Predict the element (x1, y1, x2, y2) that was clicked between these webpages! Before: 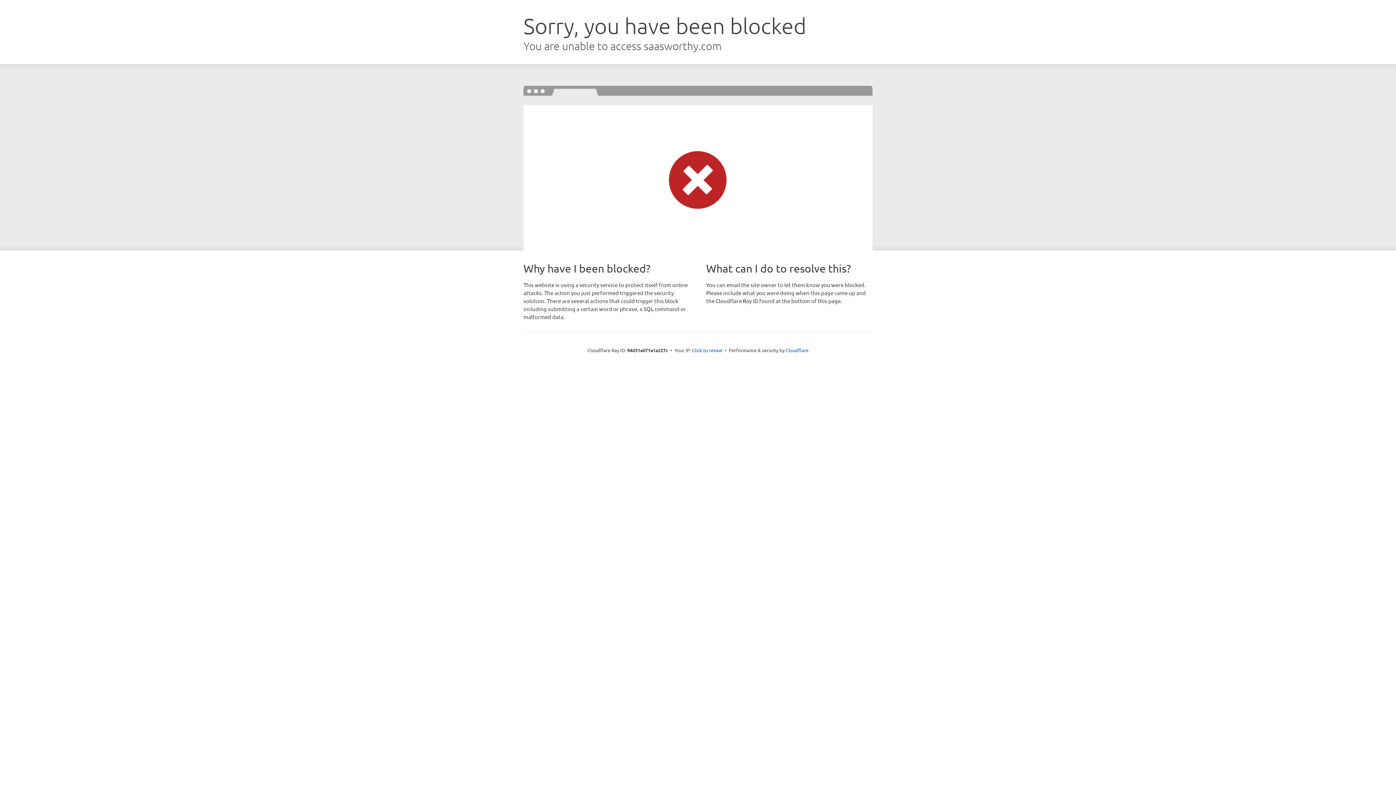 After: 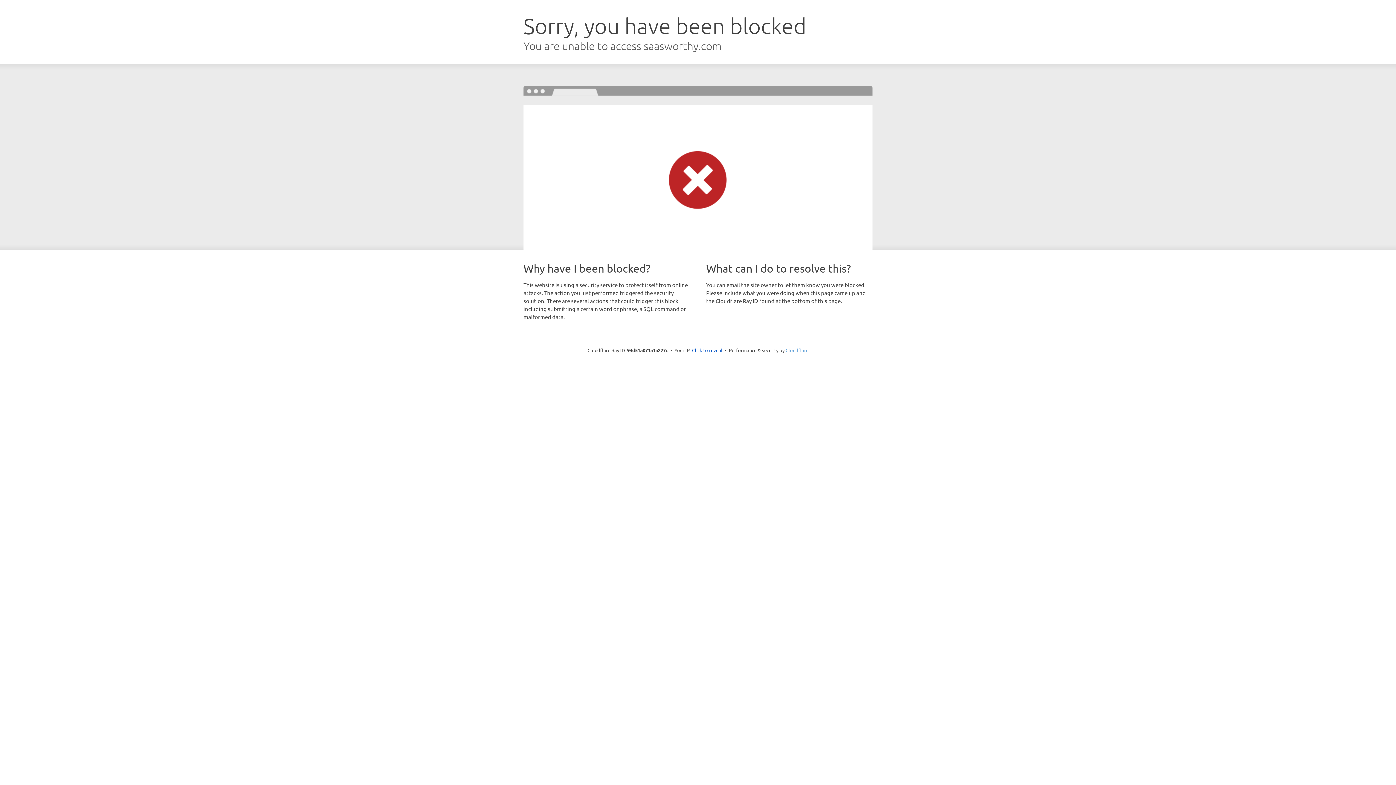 Action: bbox: (785, 347, 808, 353) label: Cloudflare